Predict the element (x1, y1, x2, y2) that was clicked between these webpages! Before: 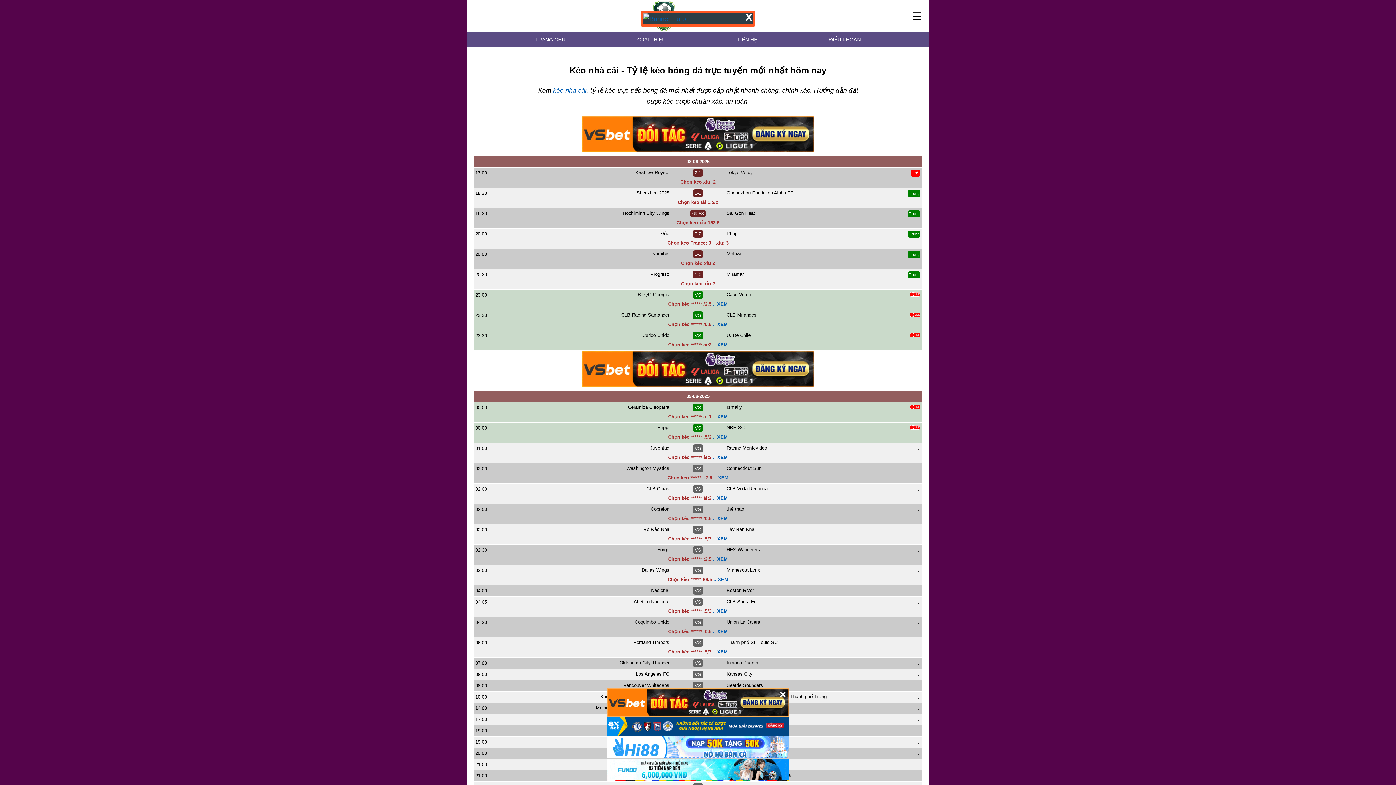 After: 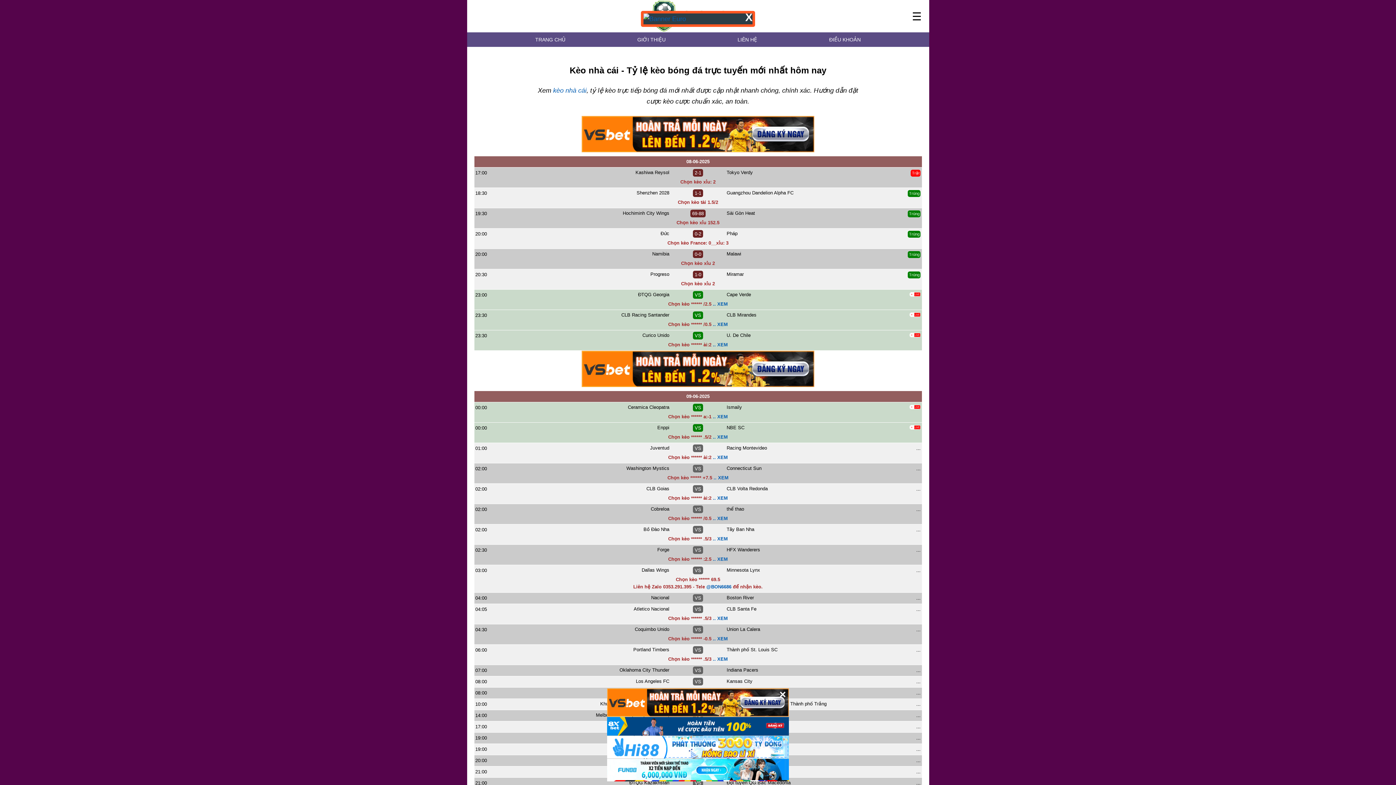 Action: label: .. XEM bbox: (713, 577, 728, 582)